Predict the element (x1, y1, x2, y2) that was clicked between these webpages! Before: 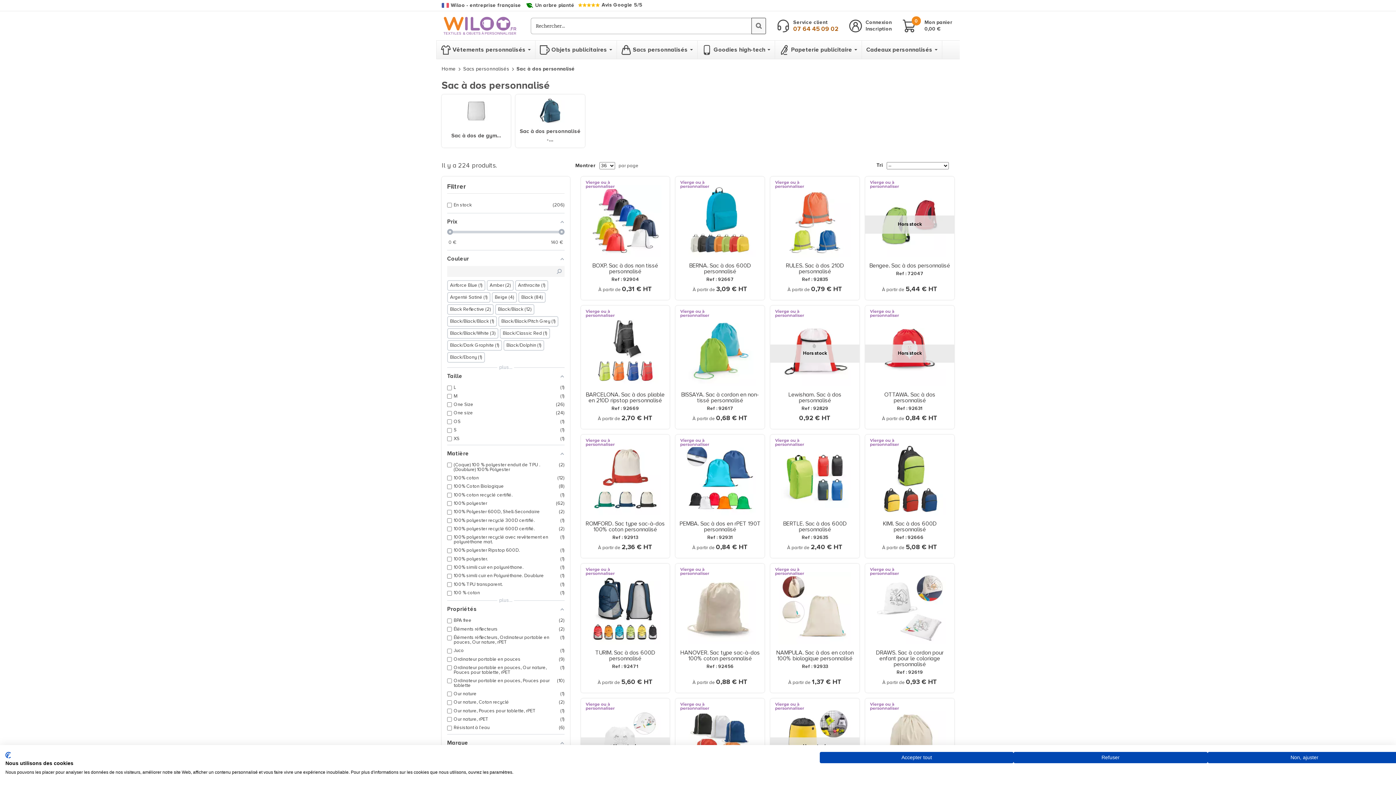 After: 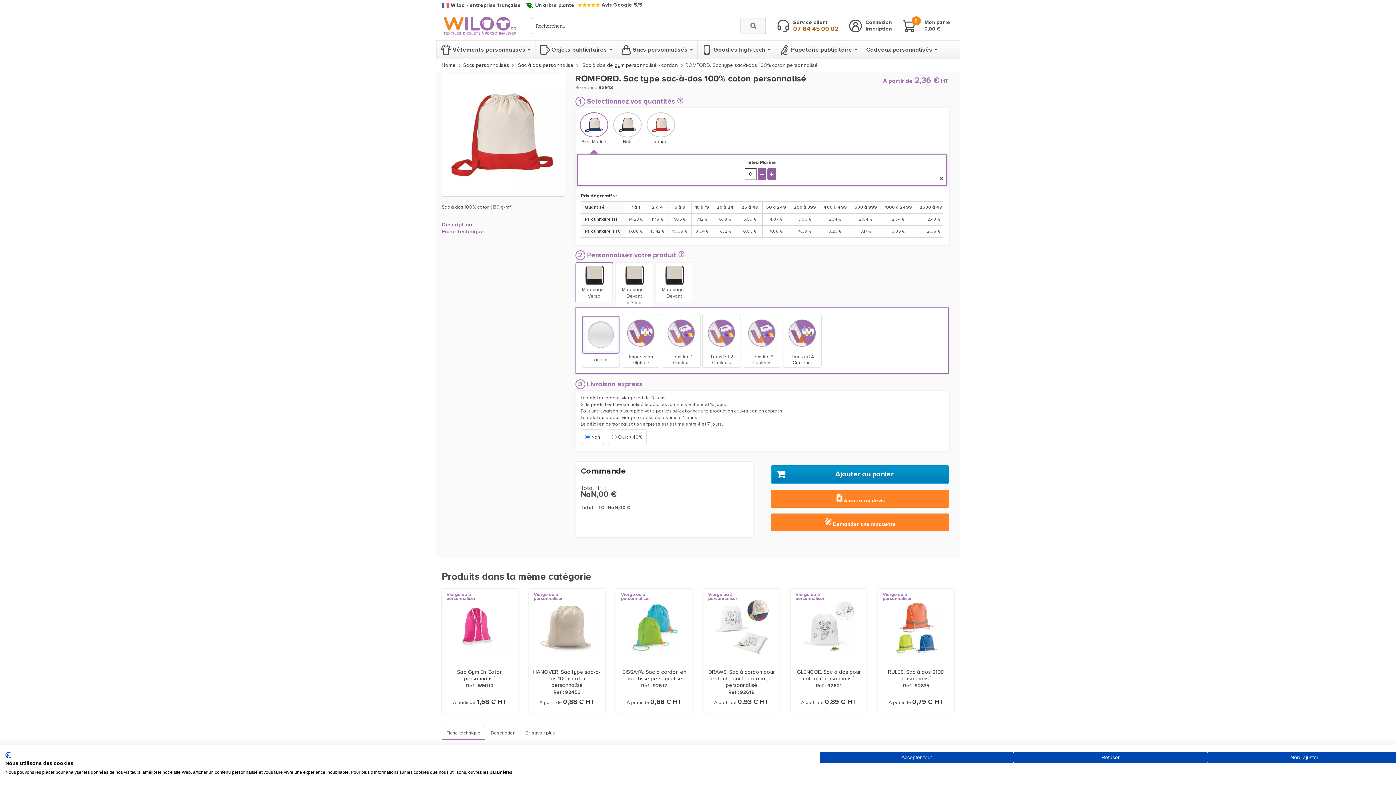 Action: bbox: (589, 443, 661, 515)